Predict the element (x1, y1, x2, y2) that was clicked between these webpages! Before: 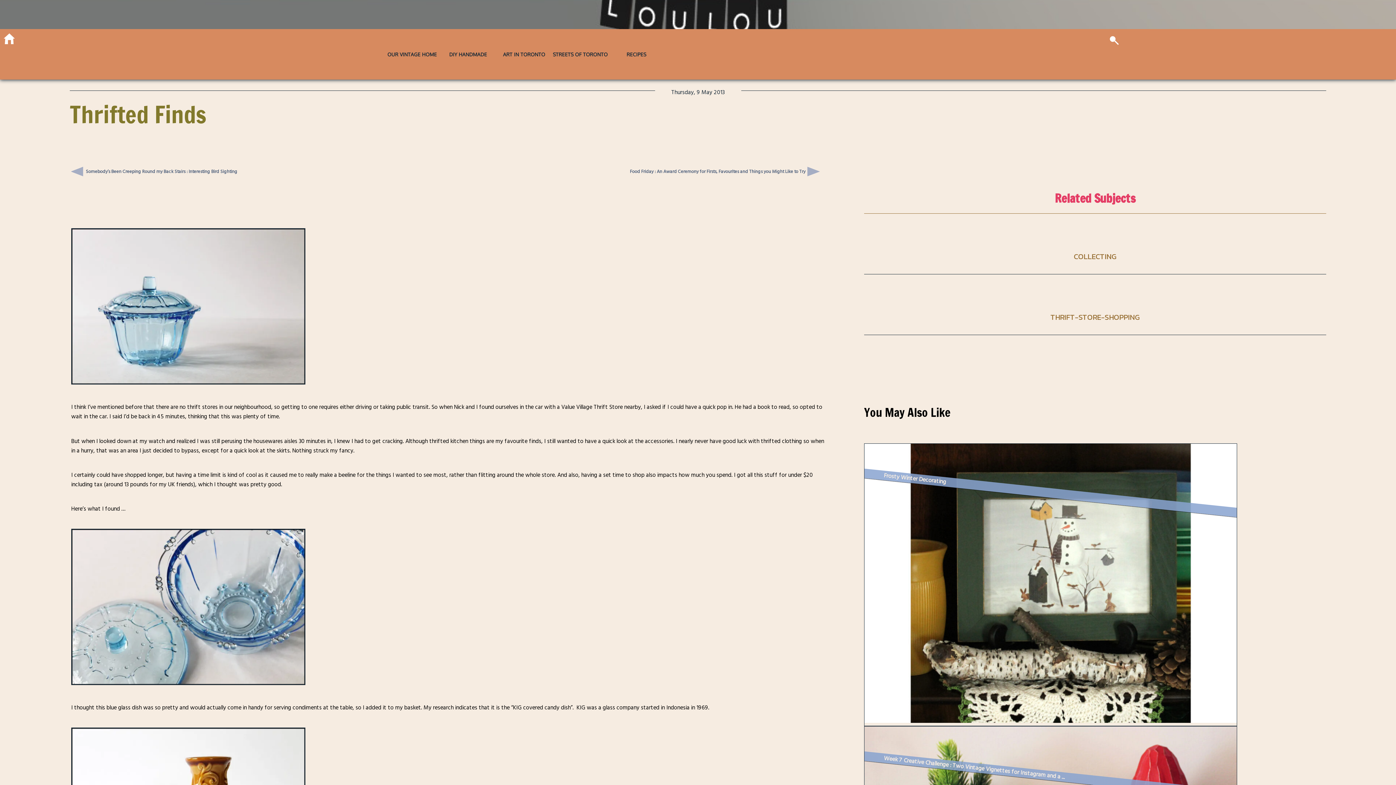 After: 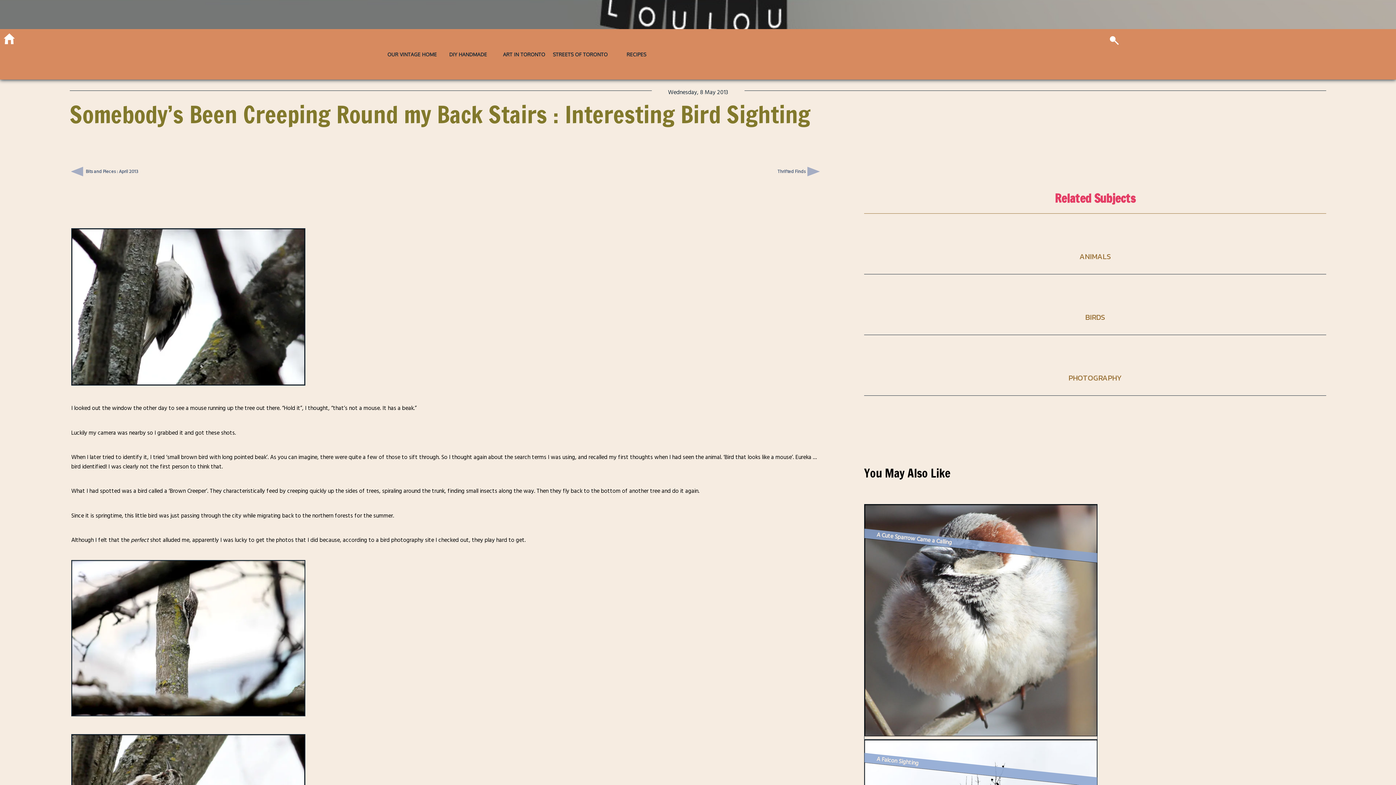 Action: label: Somebody’s Been Creeping Round my Back Stairs : Interesting Bird Sighting bbox: (85, 169, 237, 170)